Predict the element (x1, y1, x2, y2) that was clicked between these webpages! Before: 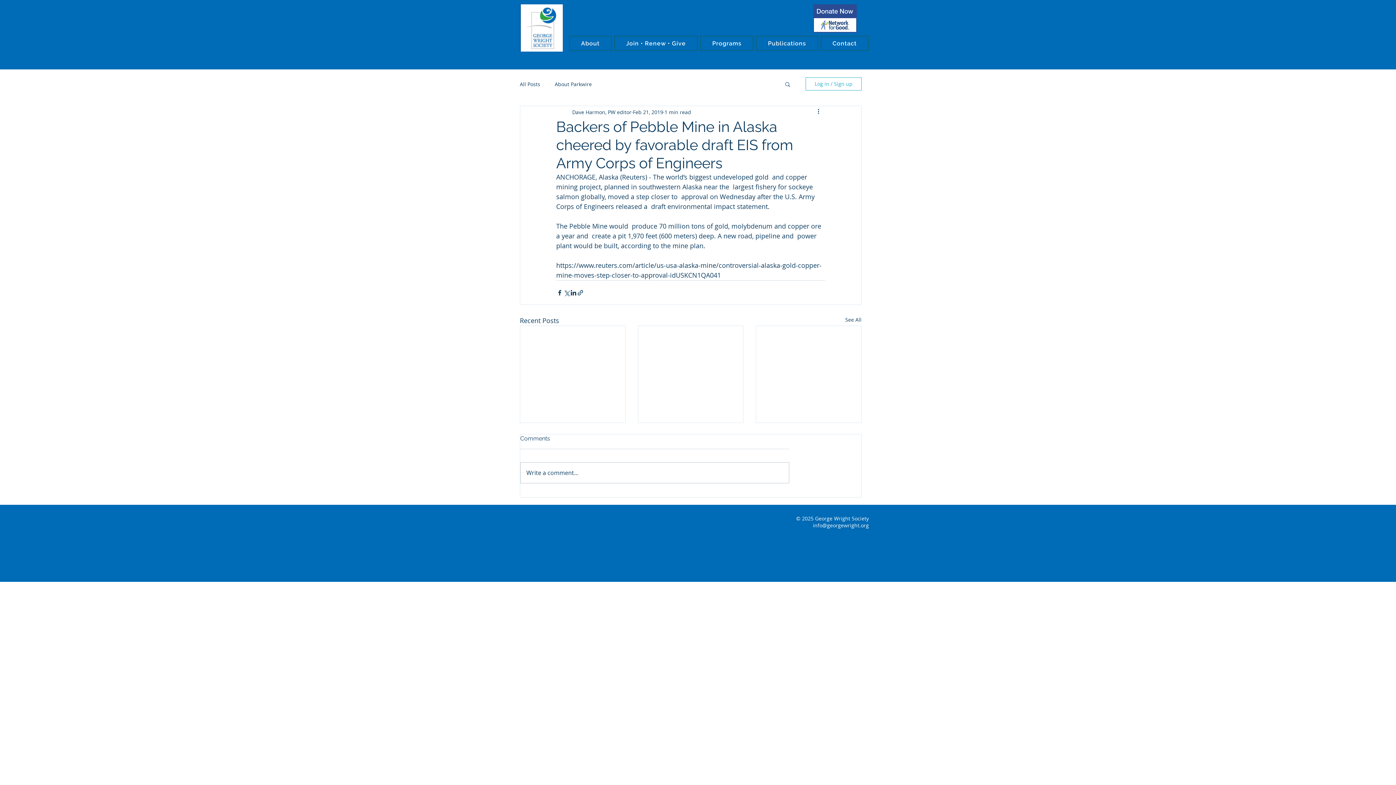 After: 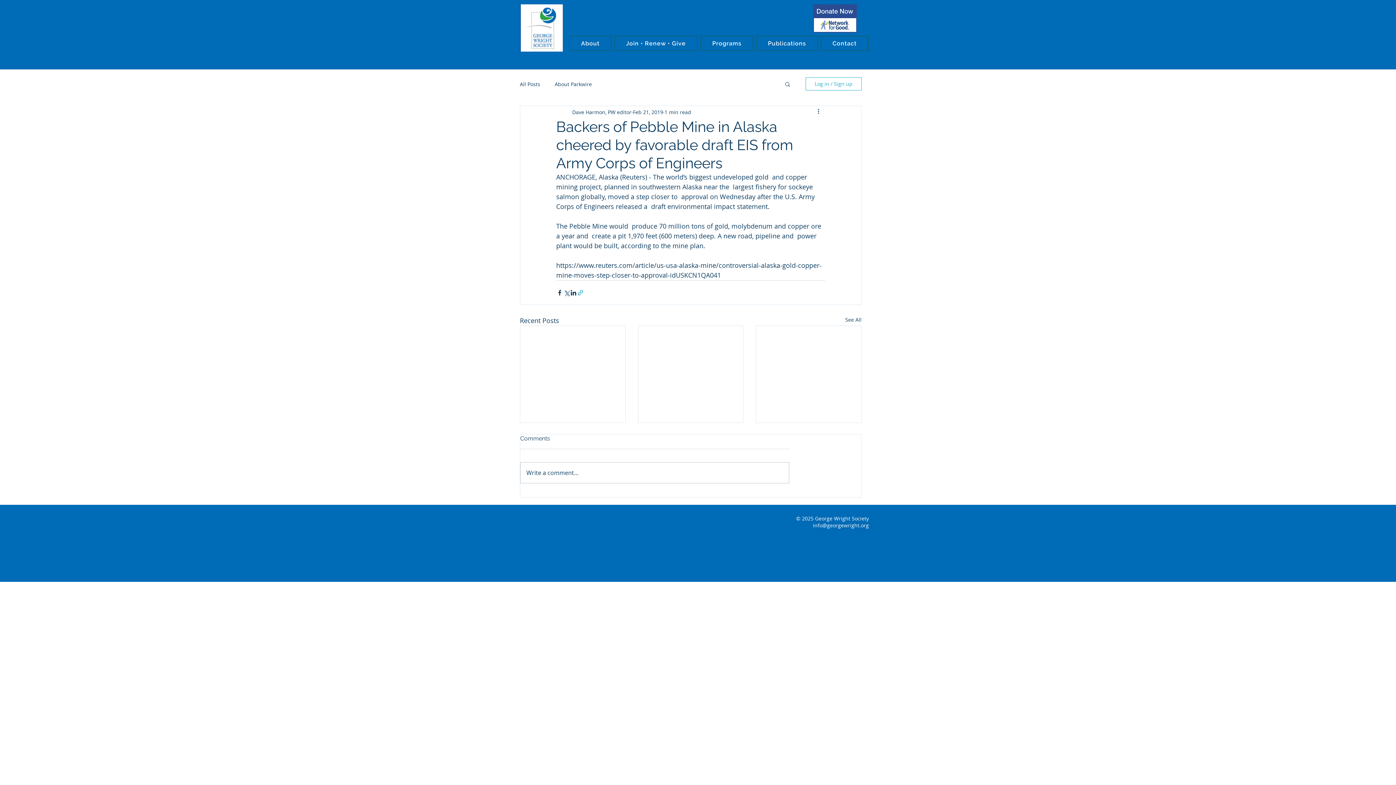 Action: label: Share via link bbox: (577, 289, 584, 296)